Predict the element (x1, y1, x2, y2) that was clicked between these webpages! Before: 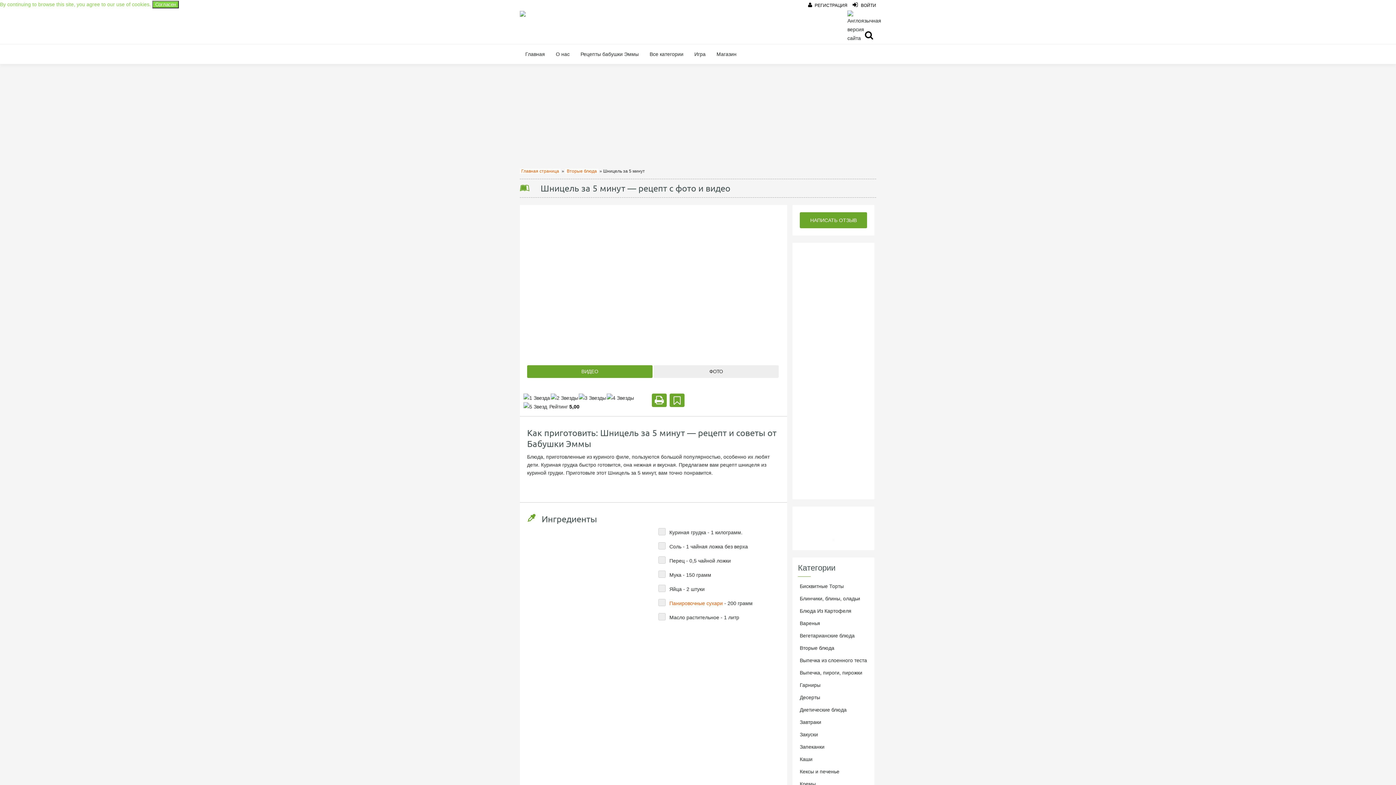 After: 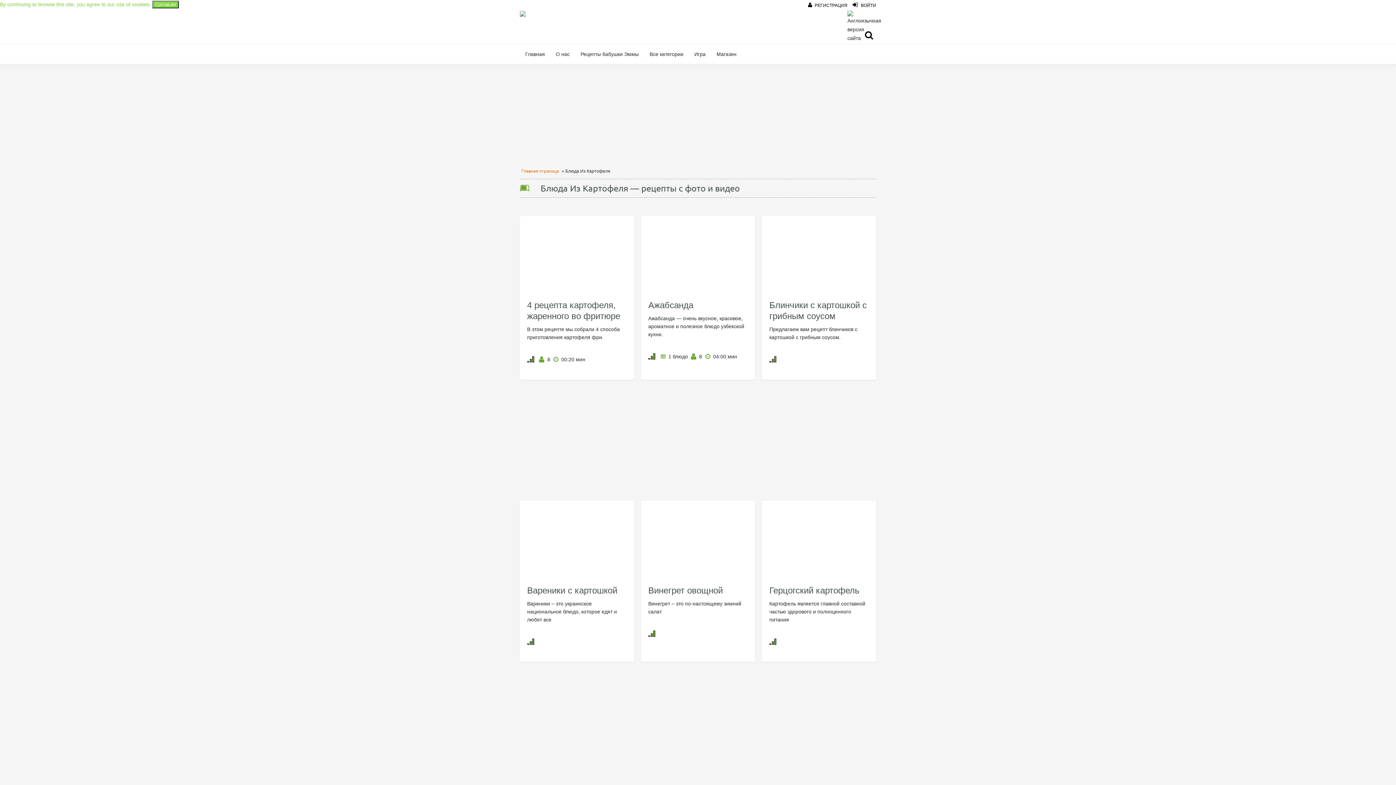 Action: bbox: (800, 608, 851, 614) label: Блюда Из Картофеля